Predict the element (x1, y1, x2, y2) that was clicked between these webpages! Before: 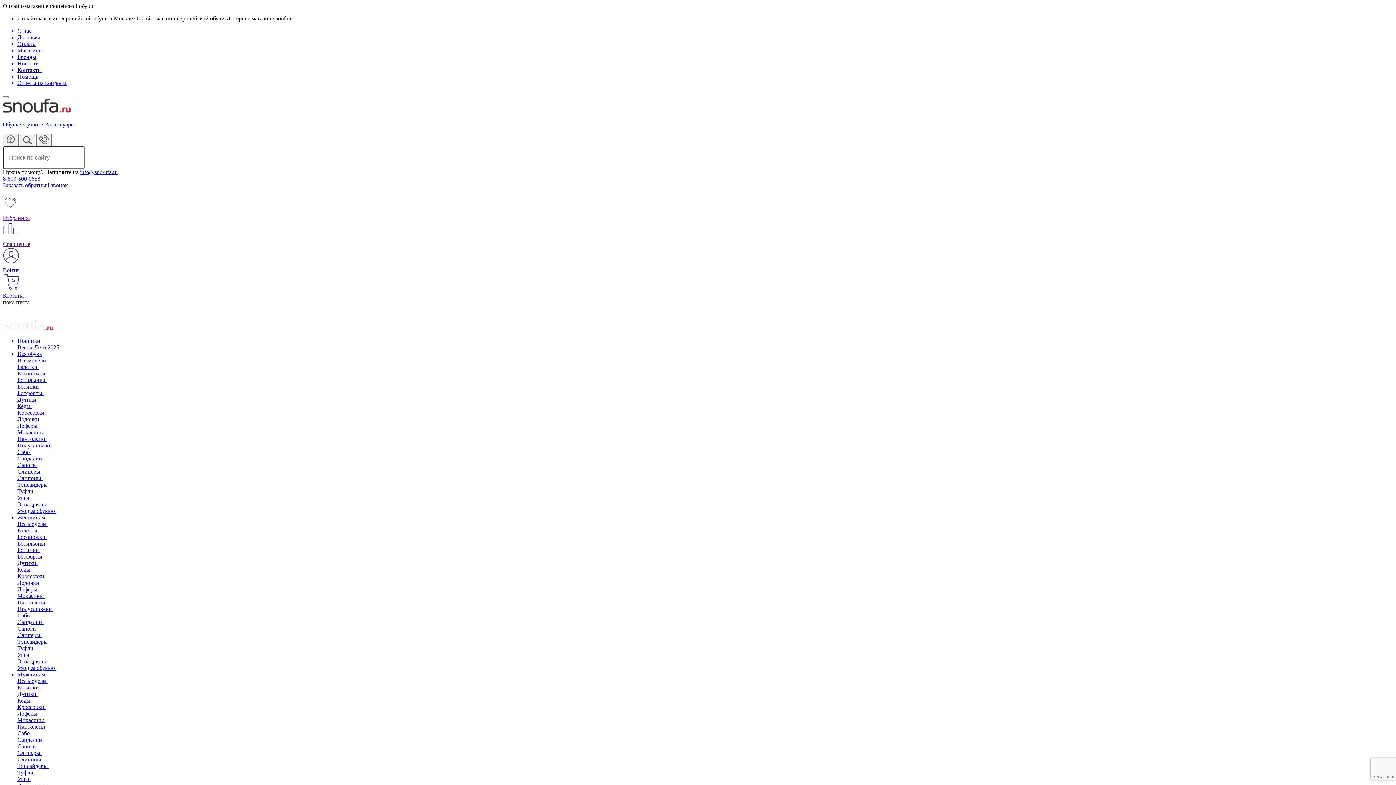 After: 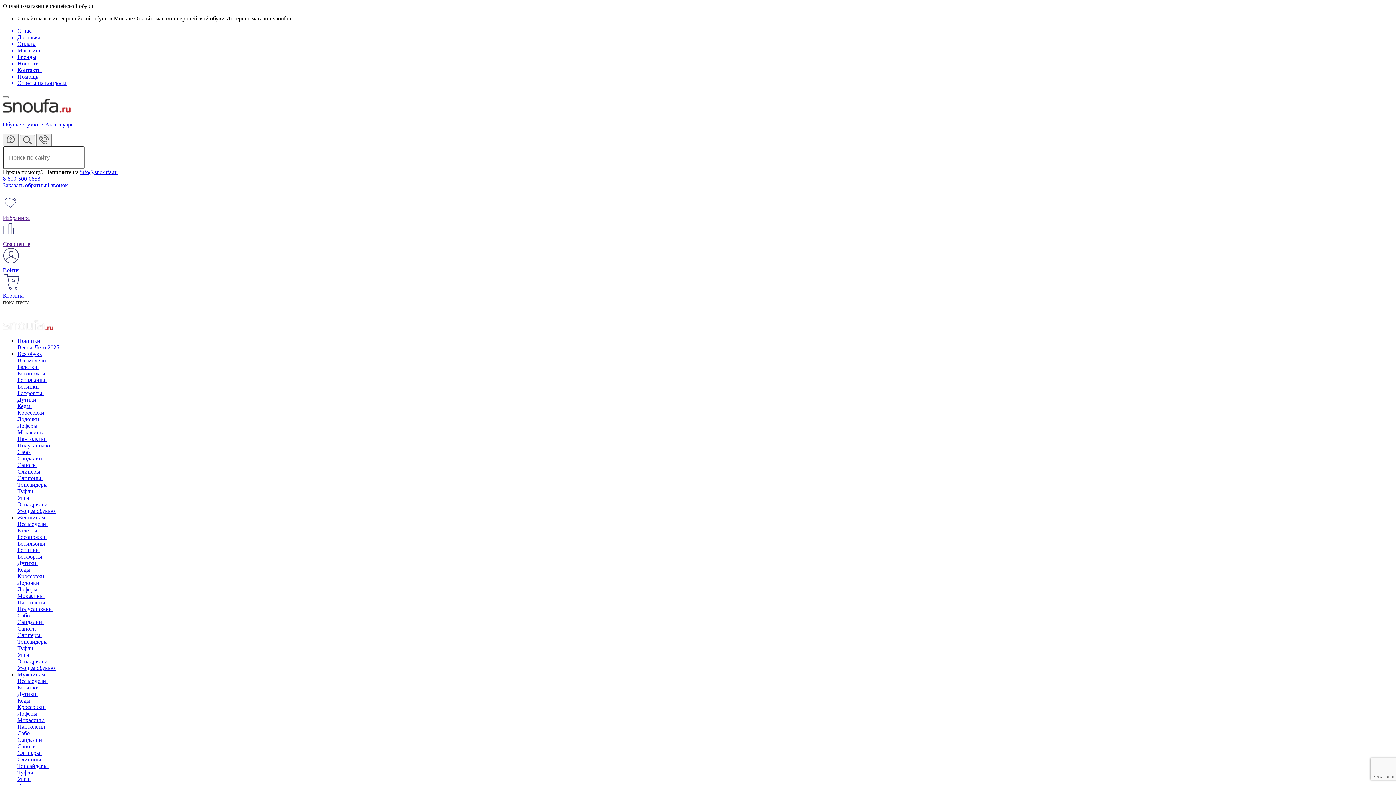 Action: label: Балетки  bbox: (17, 364, 38, 370)